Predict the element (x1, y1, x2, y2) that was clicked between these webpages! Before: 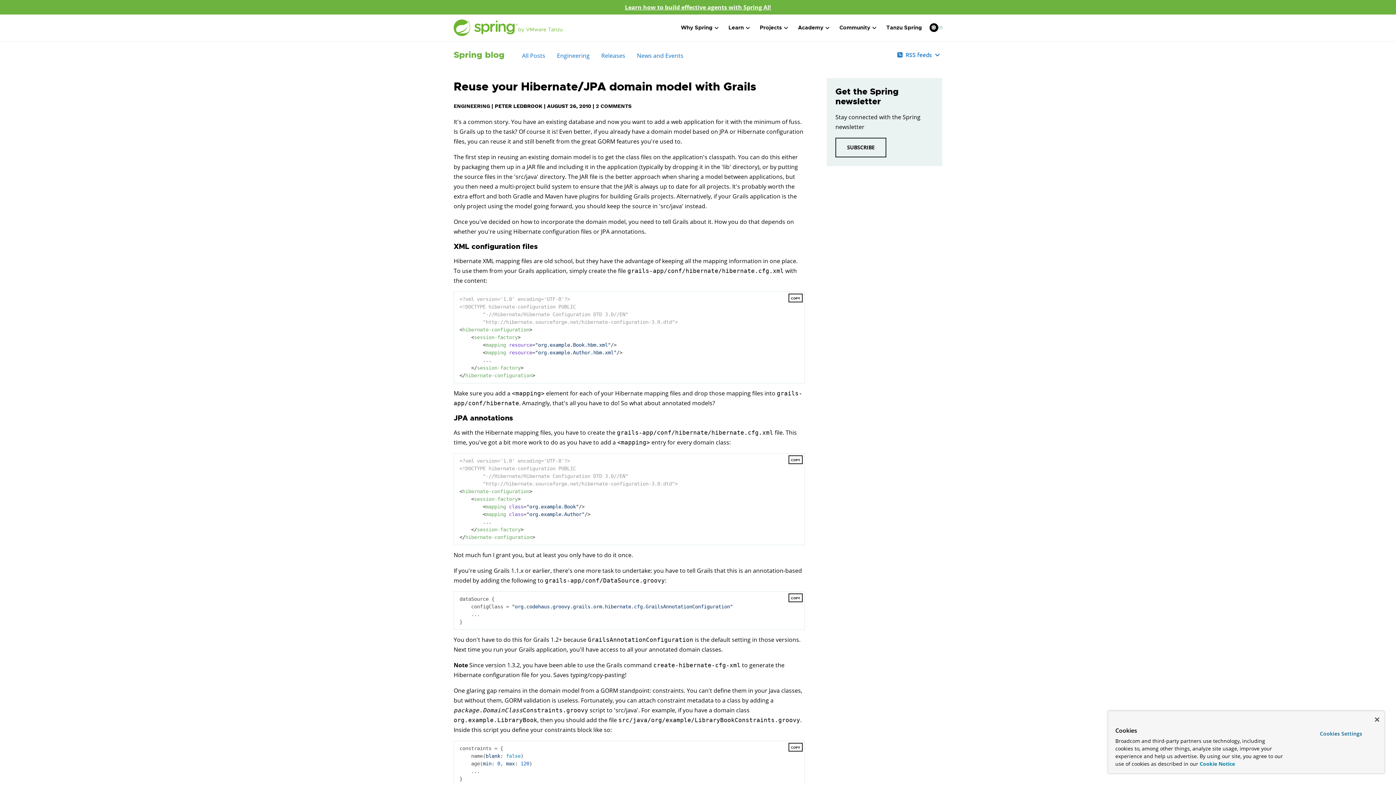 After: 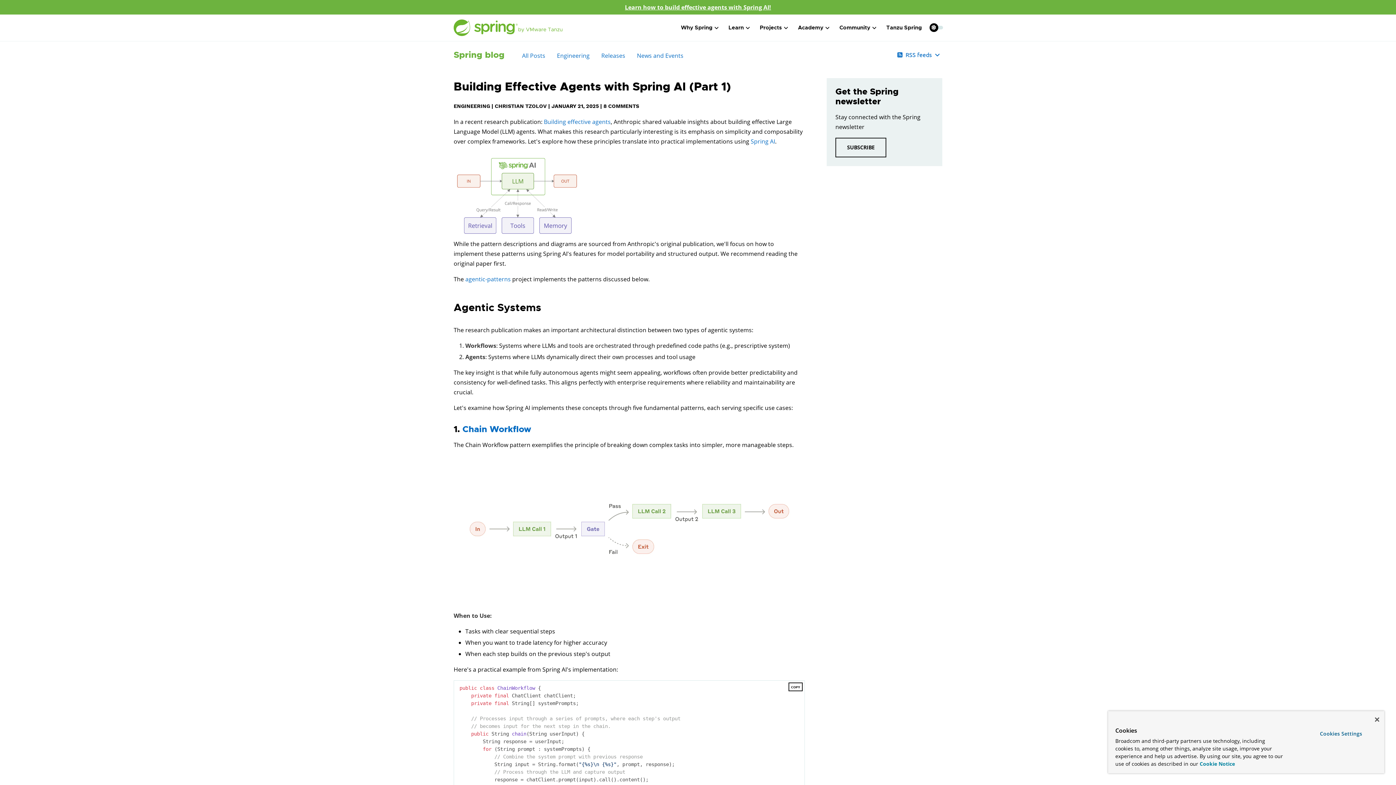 Action: label: Learn how to build effective agents with Spring AI! bbox: (625, 3, 771, 11)